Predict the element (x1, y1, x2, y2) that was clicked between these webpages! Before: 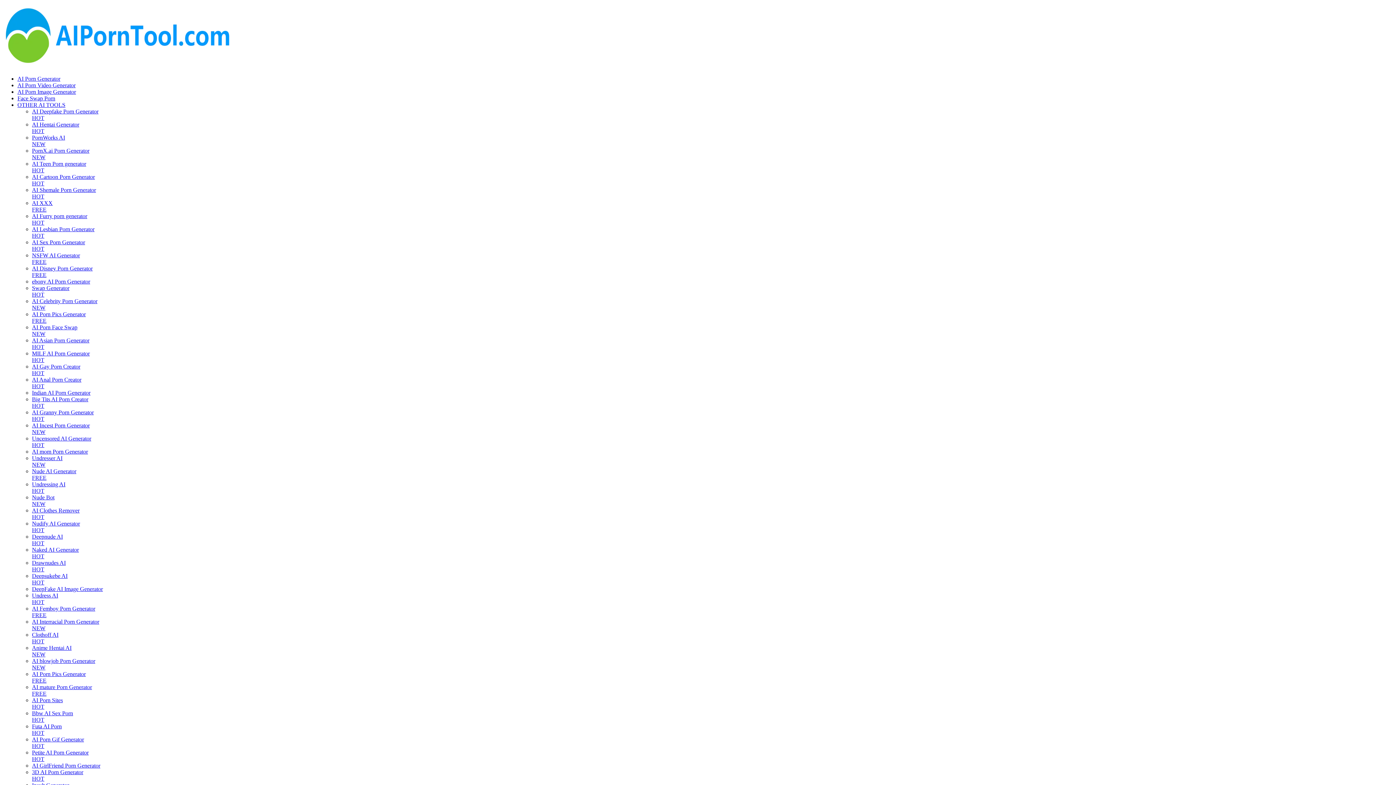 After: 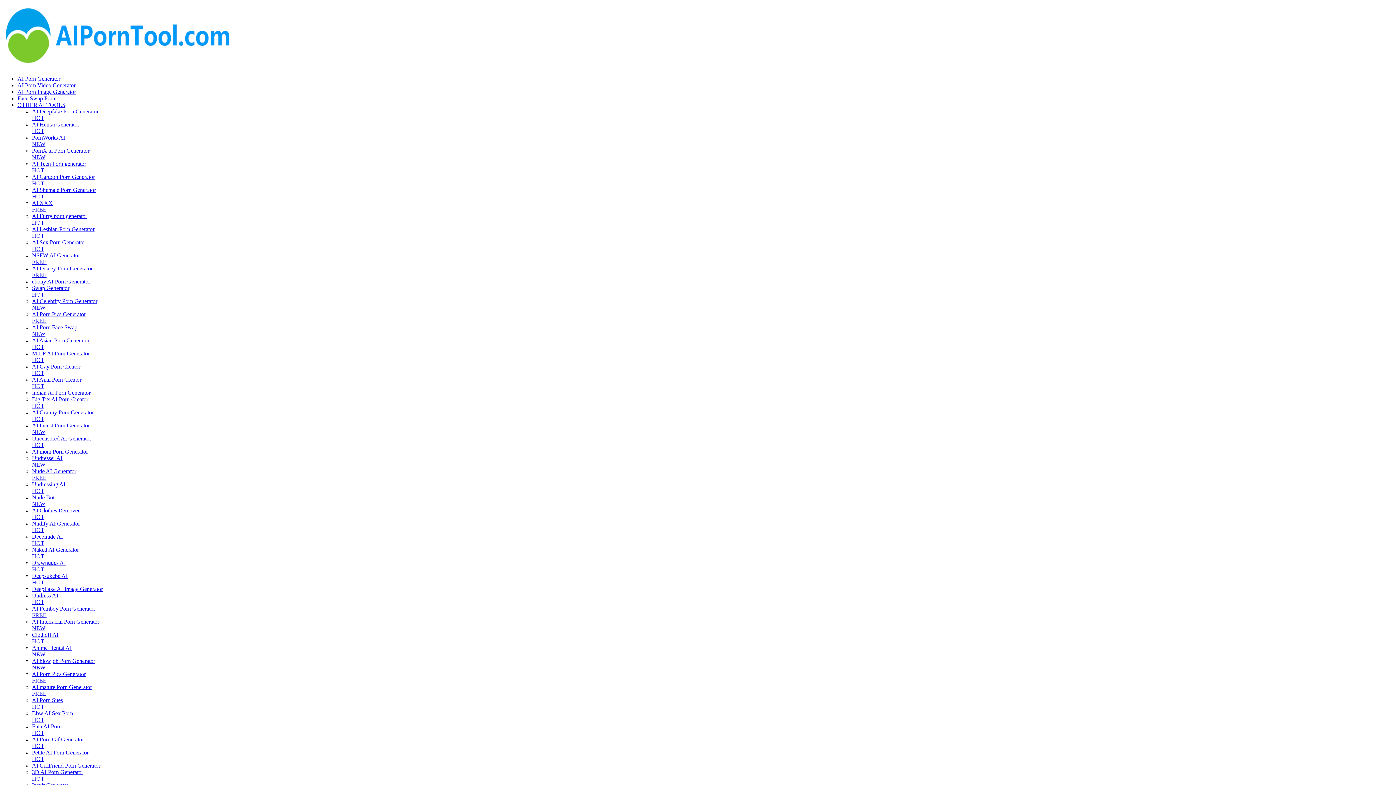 Action: bbox: (32, 389, 417, 396) label: Indian AI Porn Generator